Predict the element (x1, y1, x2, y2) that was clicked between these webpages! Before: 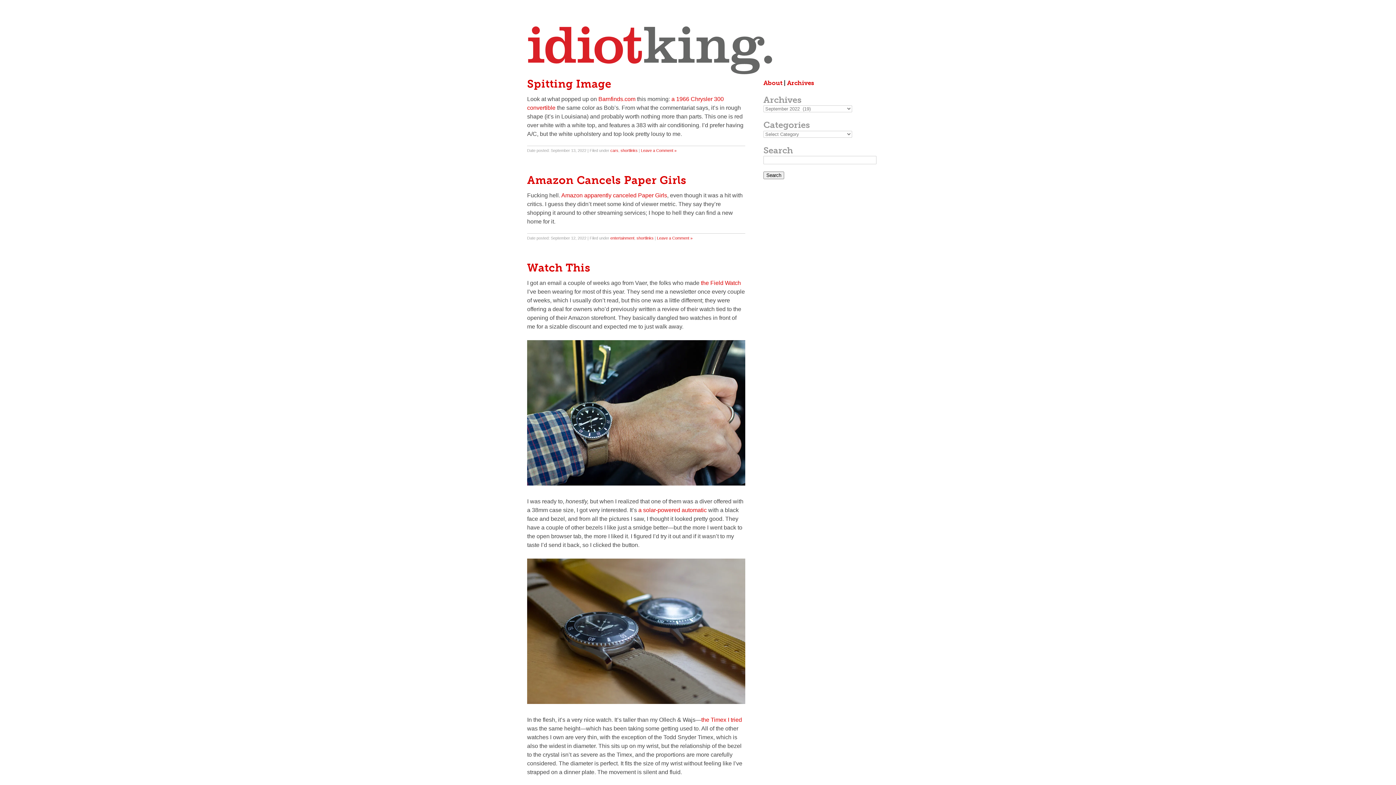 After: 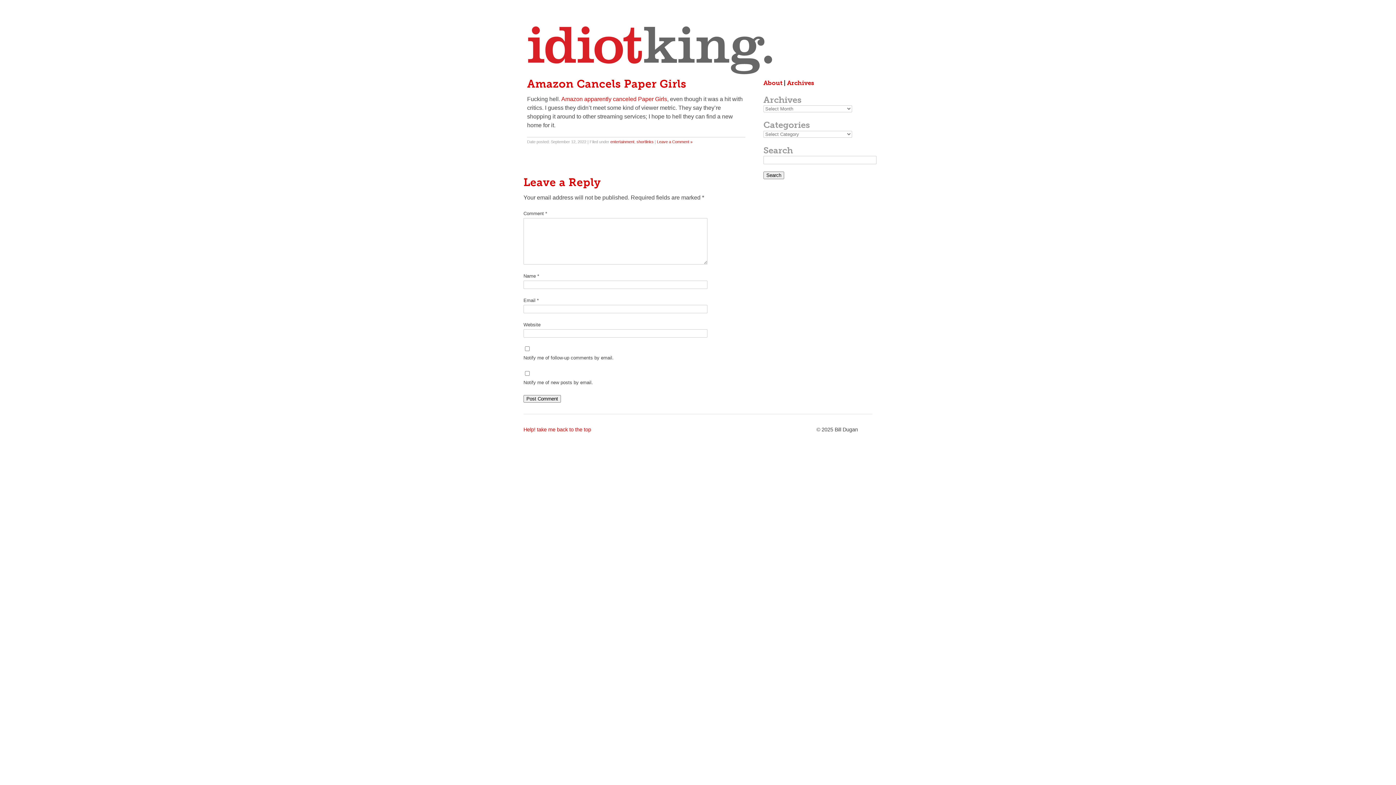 Action: bbox: (657, 235, 692, 240) label: Leave a Comment »